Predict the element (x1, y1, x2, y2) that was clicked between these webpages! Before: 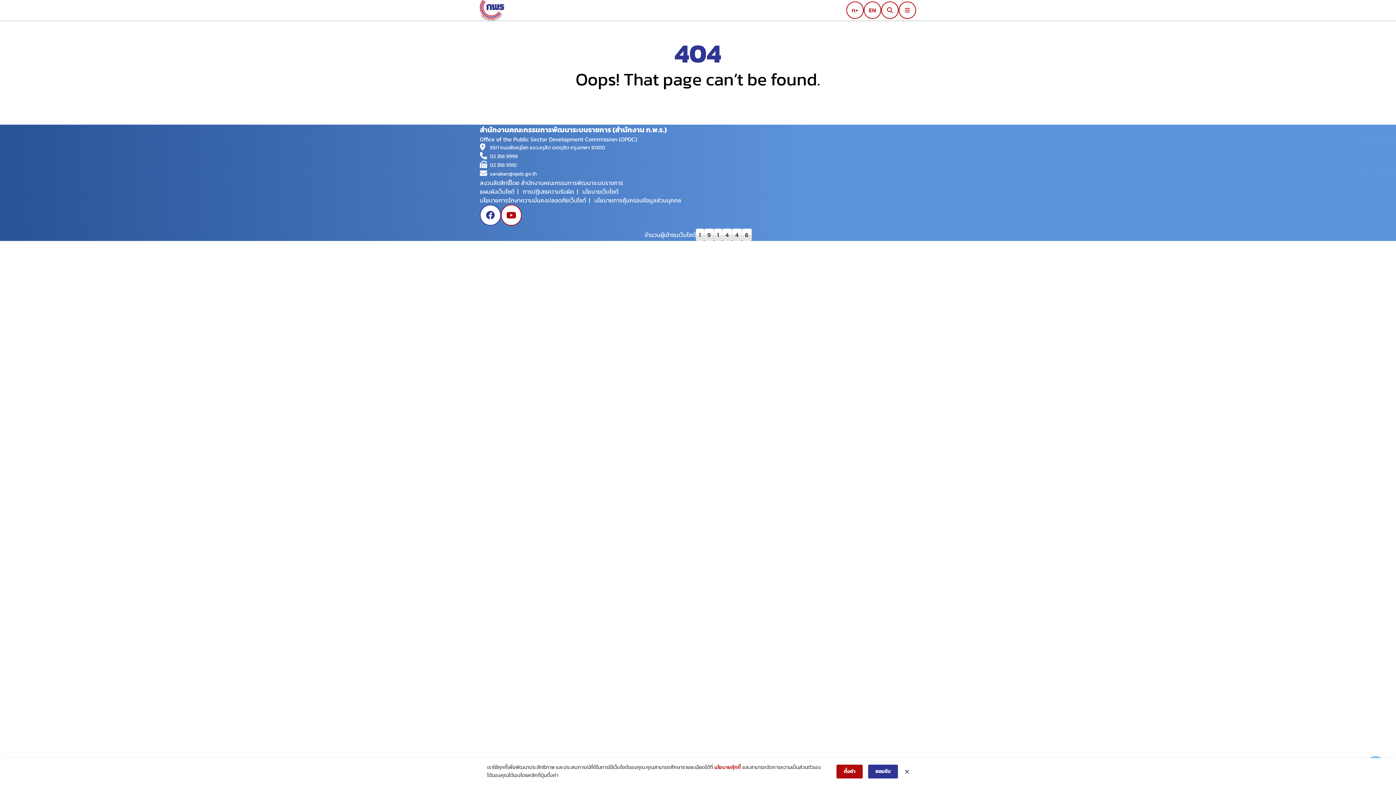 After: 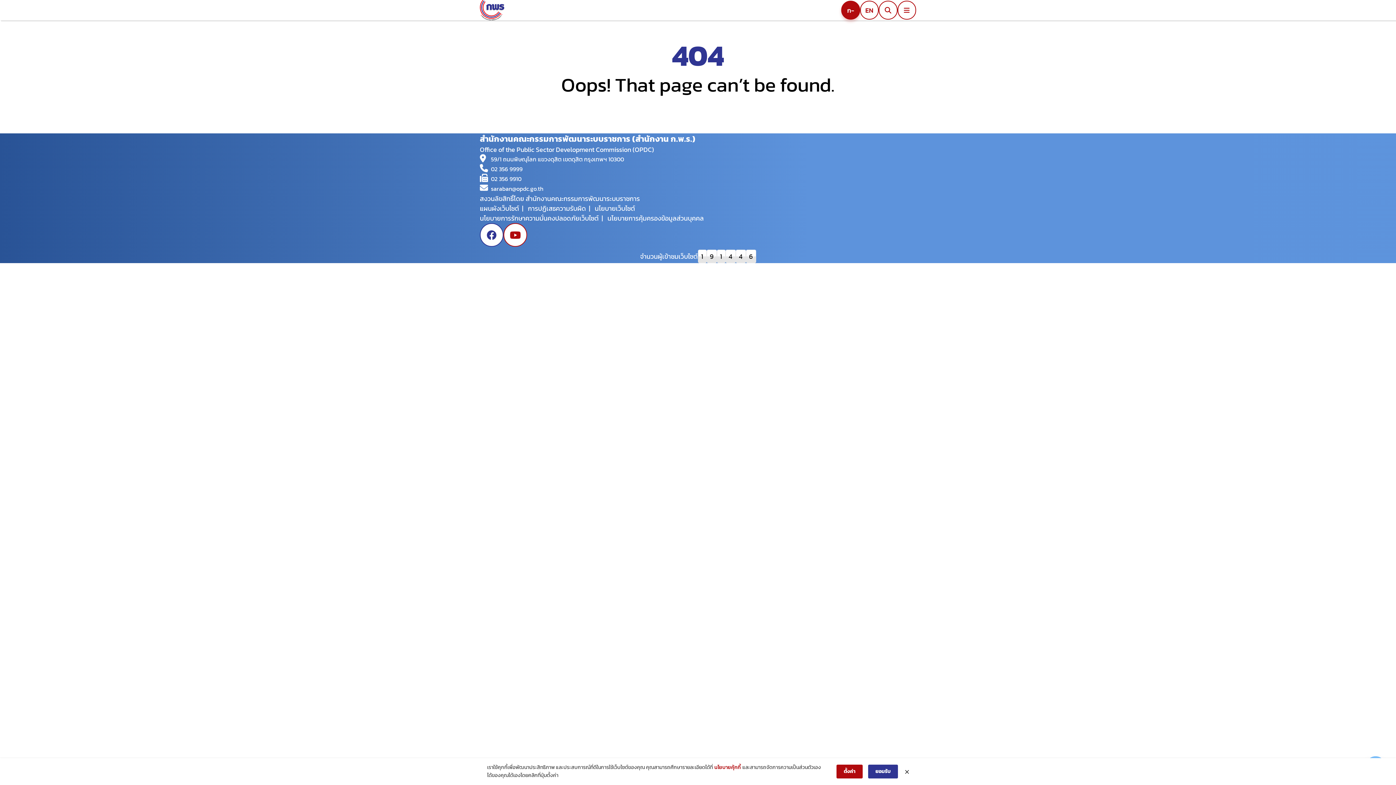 Action: bbox: (846, 1, 864, 18) label: ก